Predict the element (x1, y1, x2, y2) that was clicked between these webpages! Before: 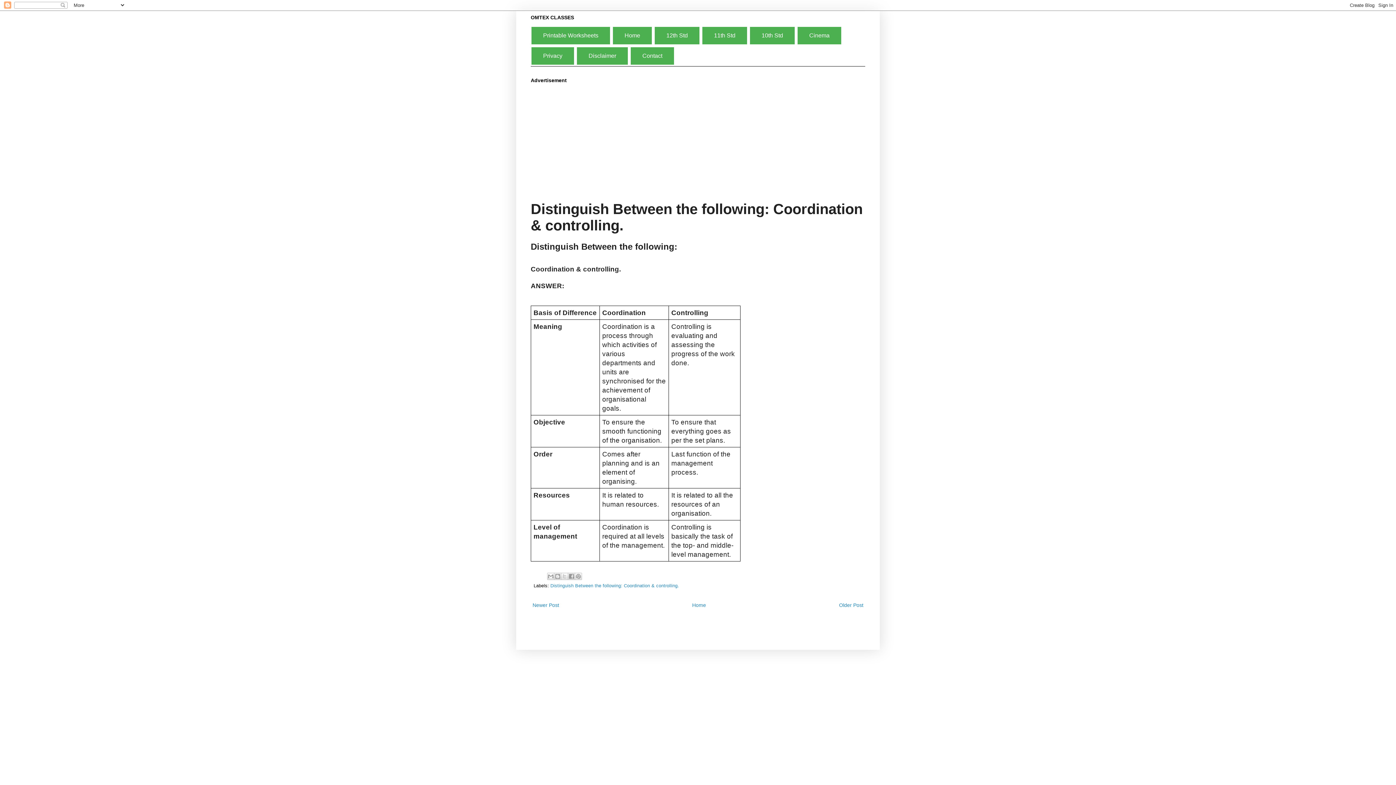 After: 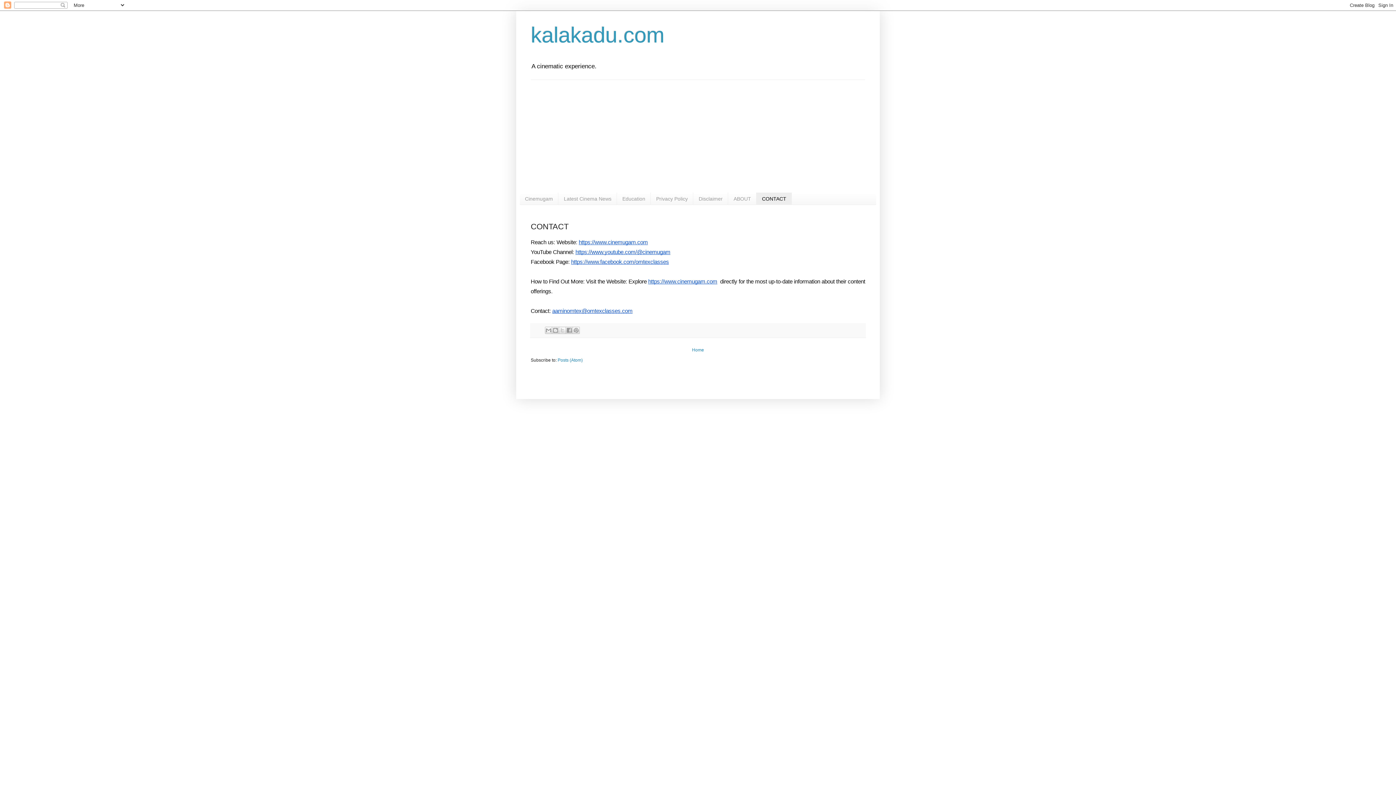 Action: bbox: (630, 47, 674, 64) label: Contact